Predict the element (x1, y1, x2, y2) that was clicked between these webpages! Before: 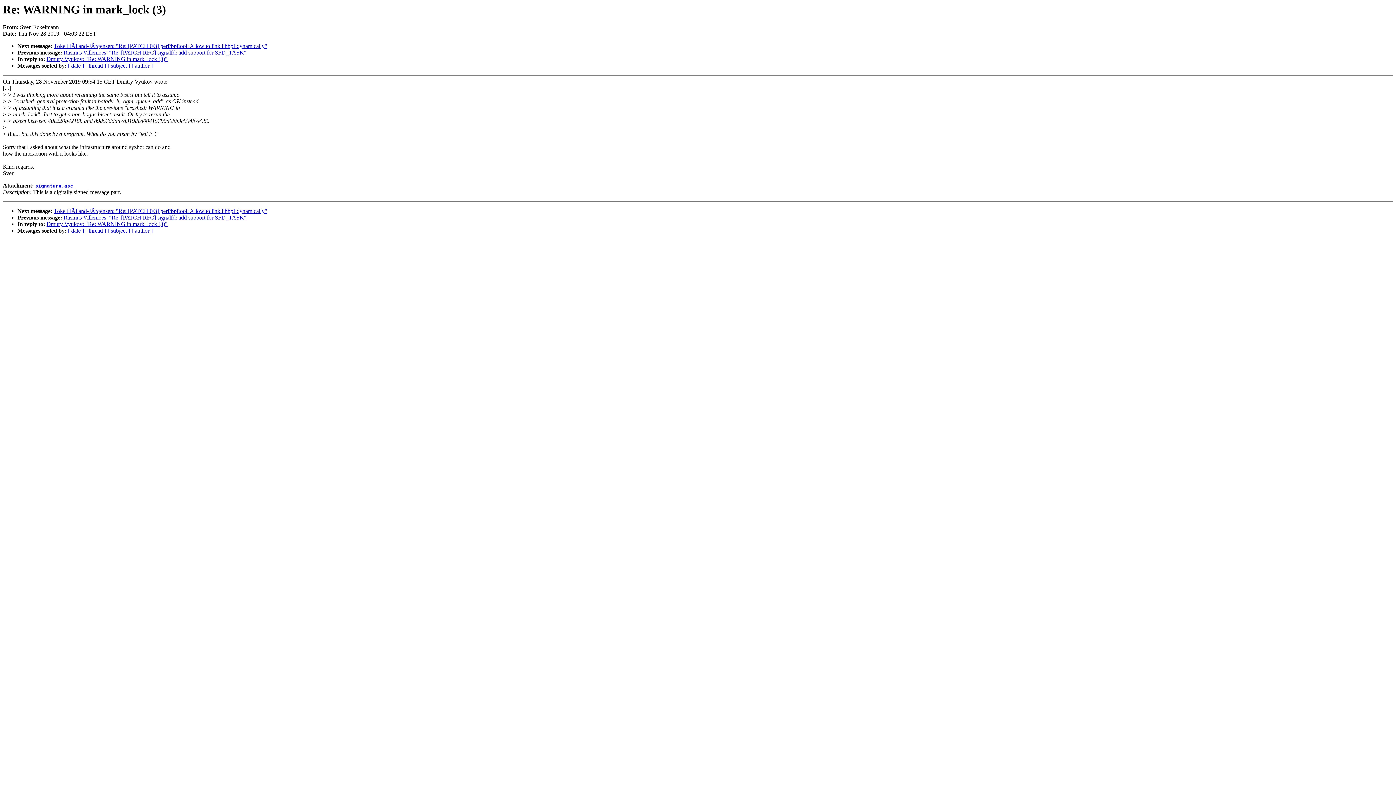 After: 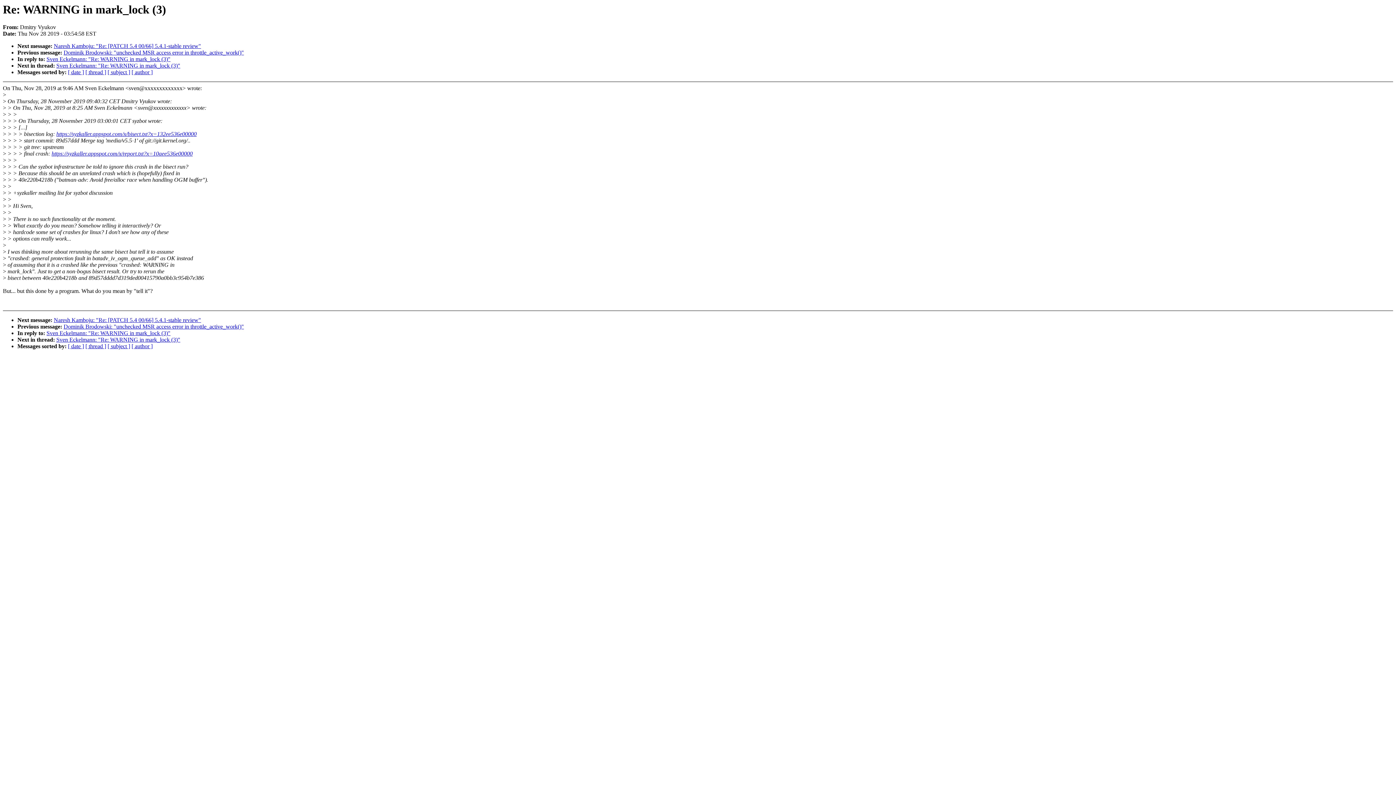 Action: label: Dmitry Vyukov: "Re: WARNING in mark_lock (3)" bbox: (46, 221, 167, 227)